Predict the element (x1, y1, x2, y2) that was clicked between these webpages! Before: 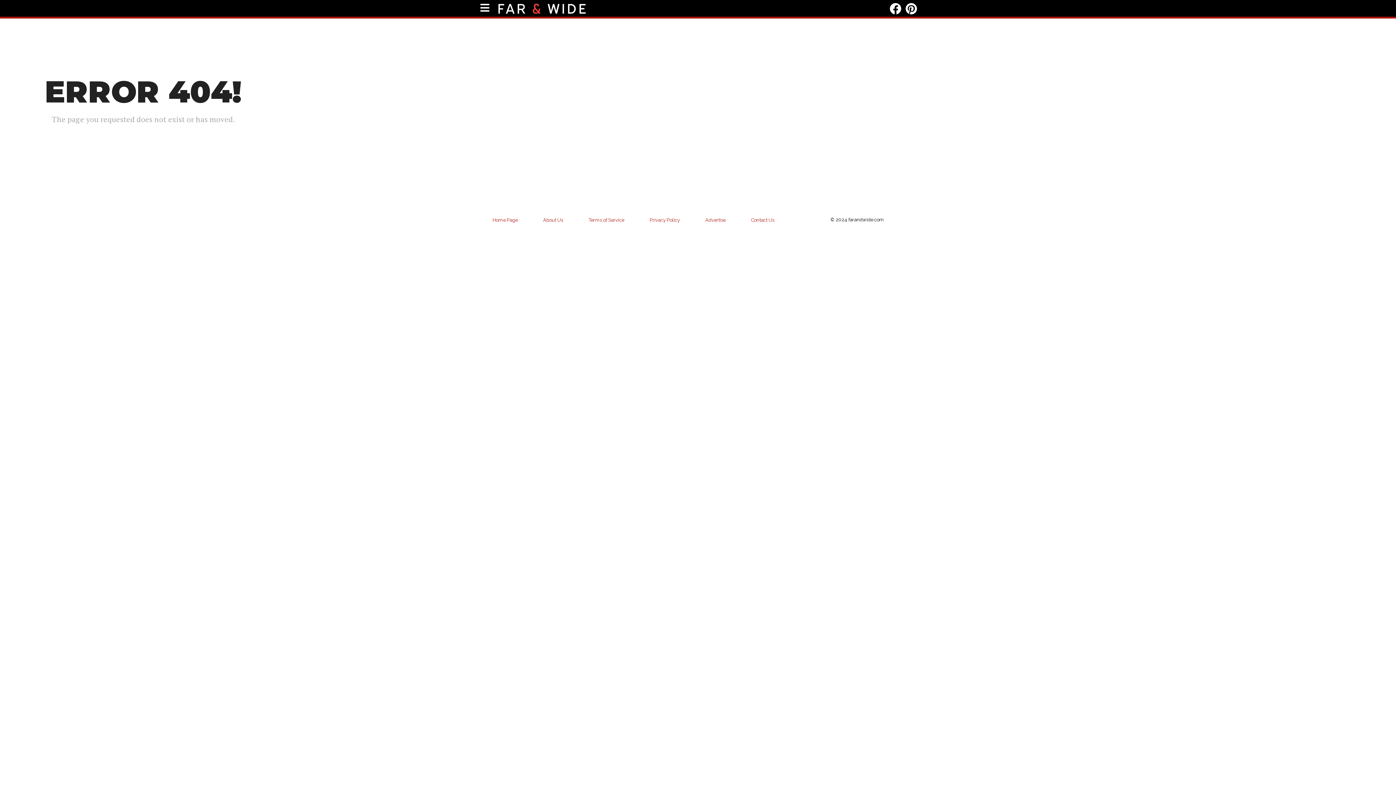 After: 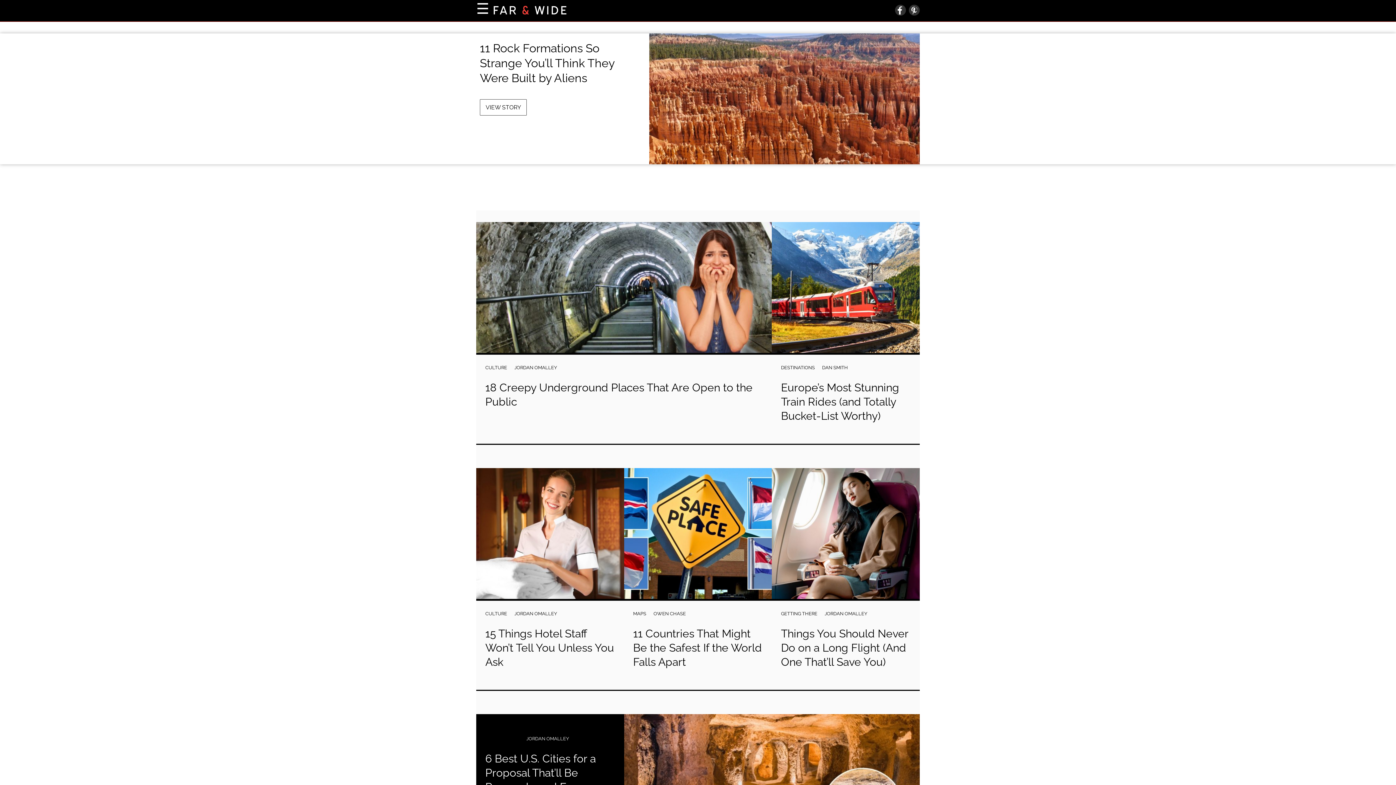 Action: bbox: (498, 3, 585, 13)